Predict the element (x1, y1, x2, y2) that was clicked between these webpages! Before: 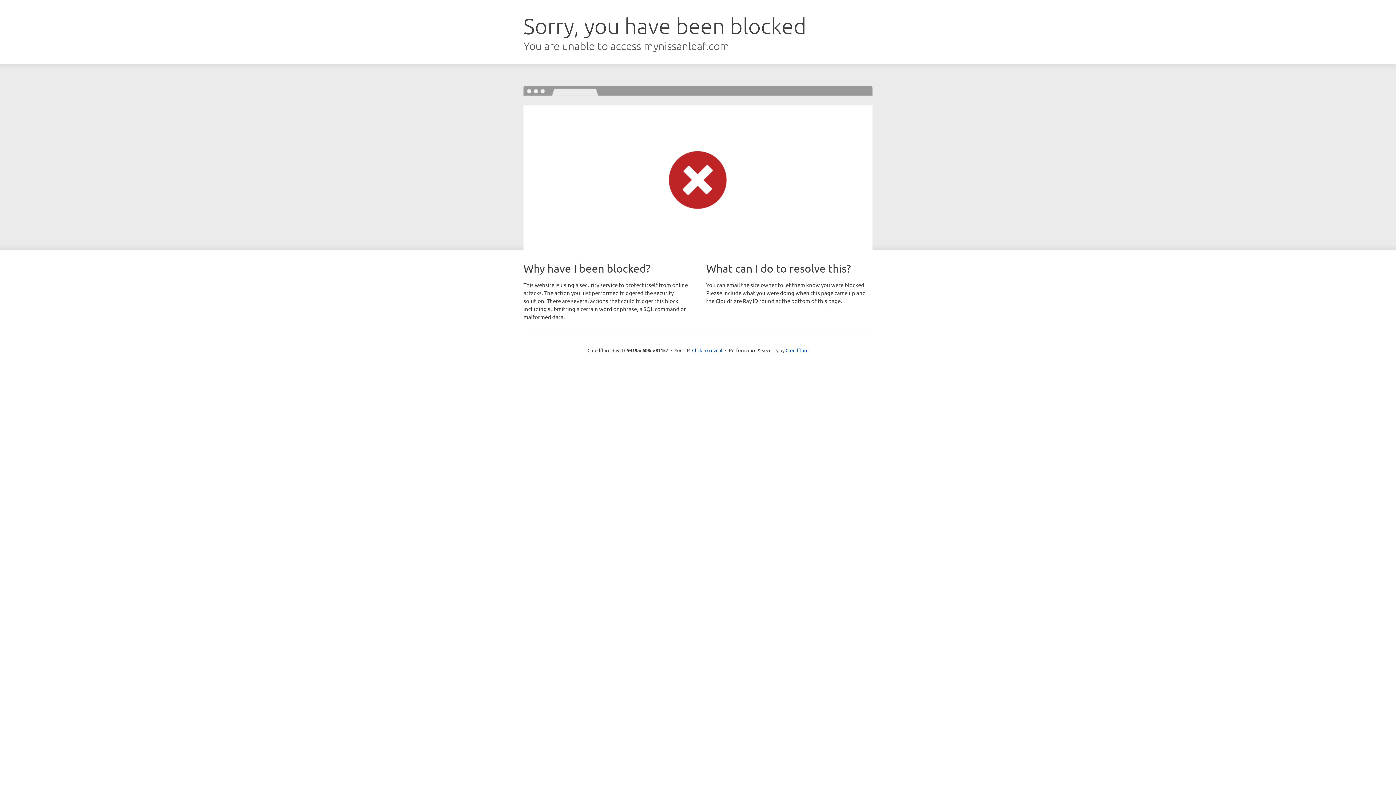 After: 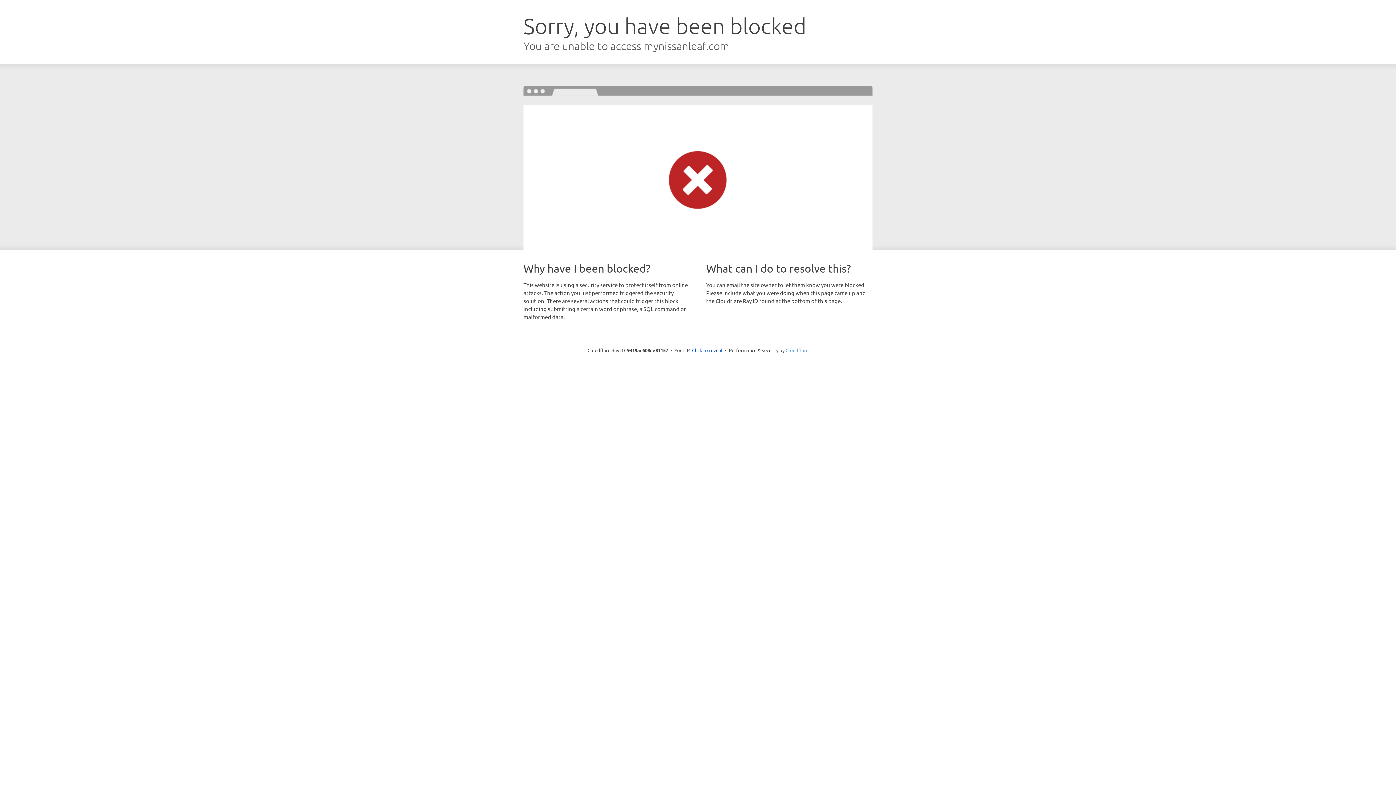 Action: label: Cloudflare bbox: (785, 347, 808, 353)